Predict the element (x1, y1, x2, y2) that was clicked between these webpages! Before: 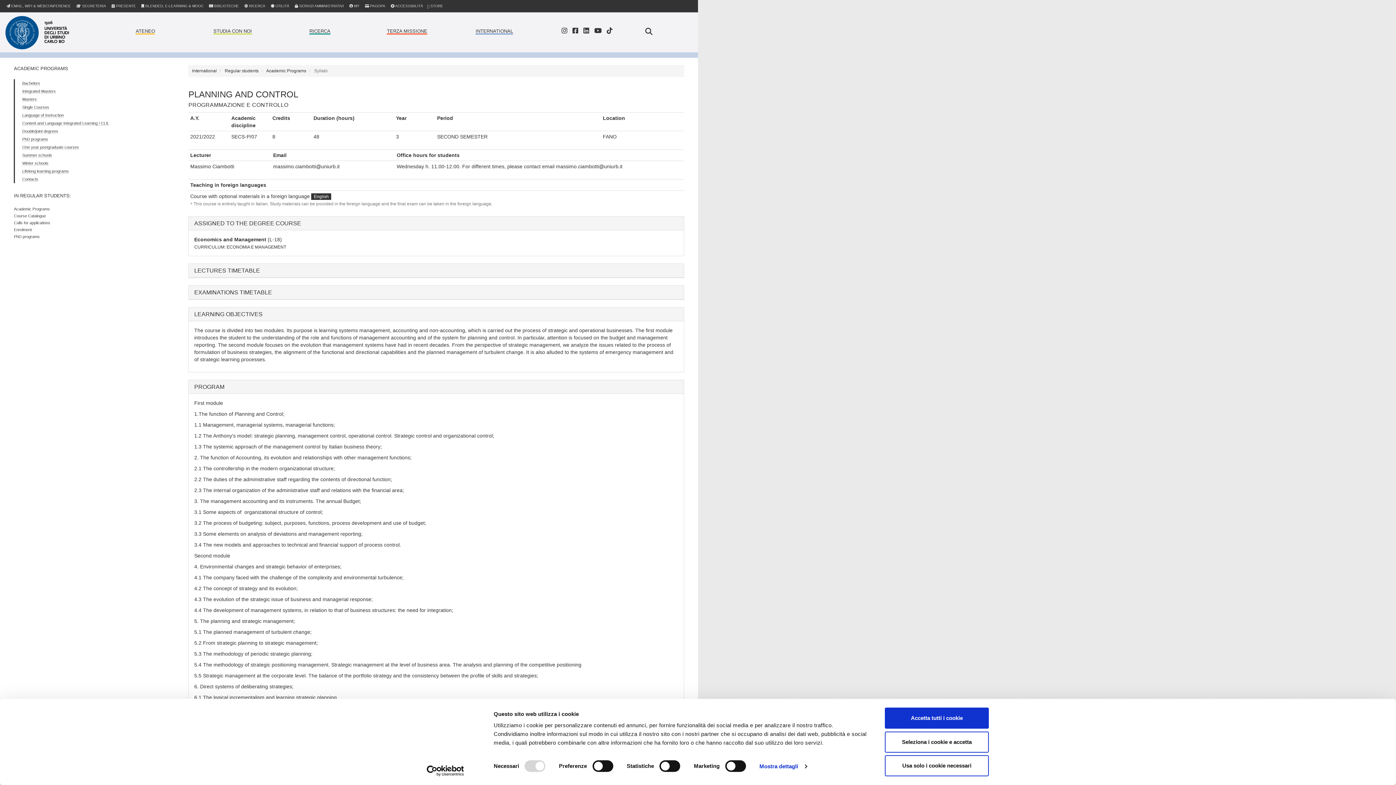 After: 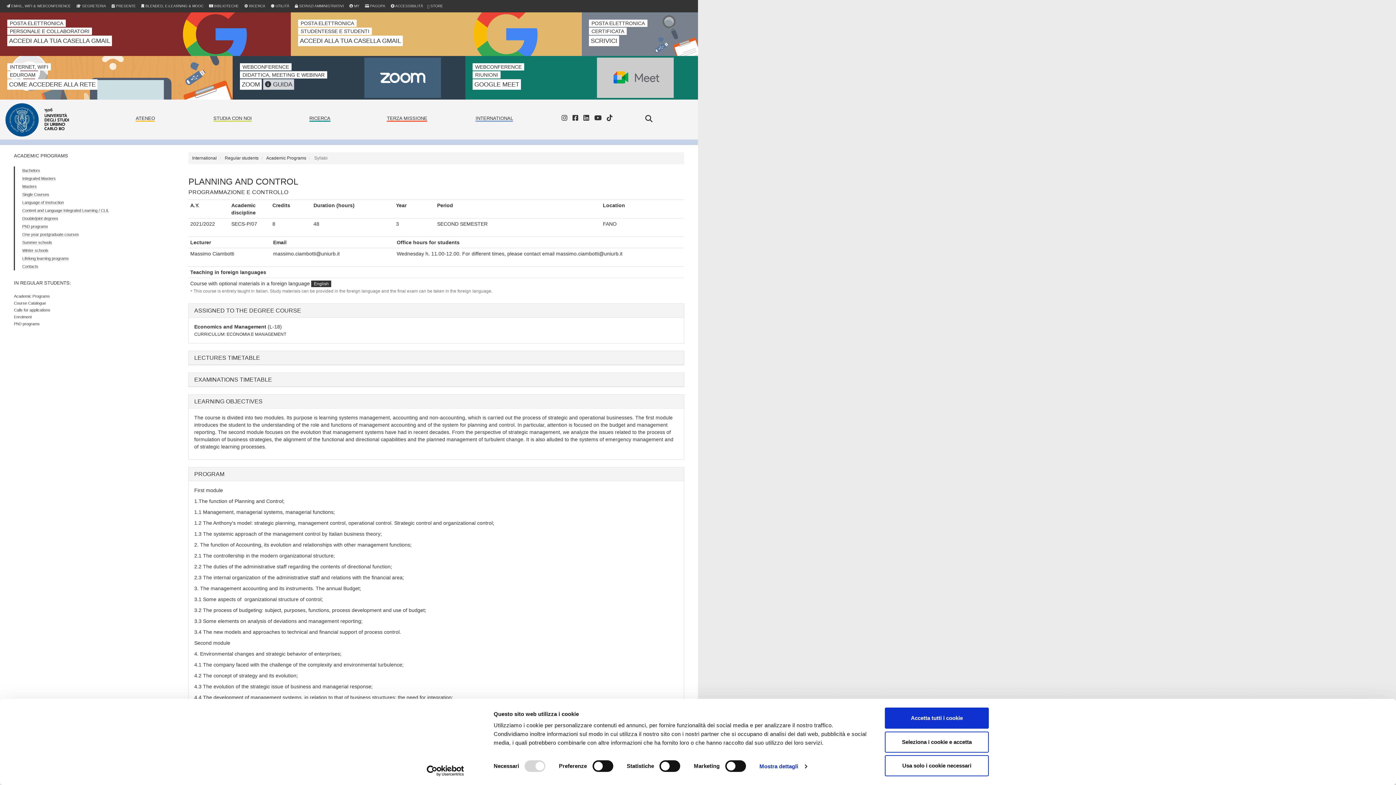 Action: bbox: (5, 2, 72, 9) label:  EMAIL, WIFI & WEBCONFERENCE